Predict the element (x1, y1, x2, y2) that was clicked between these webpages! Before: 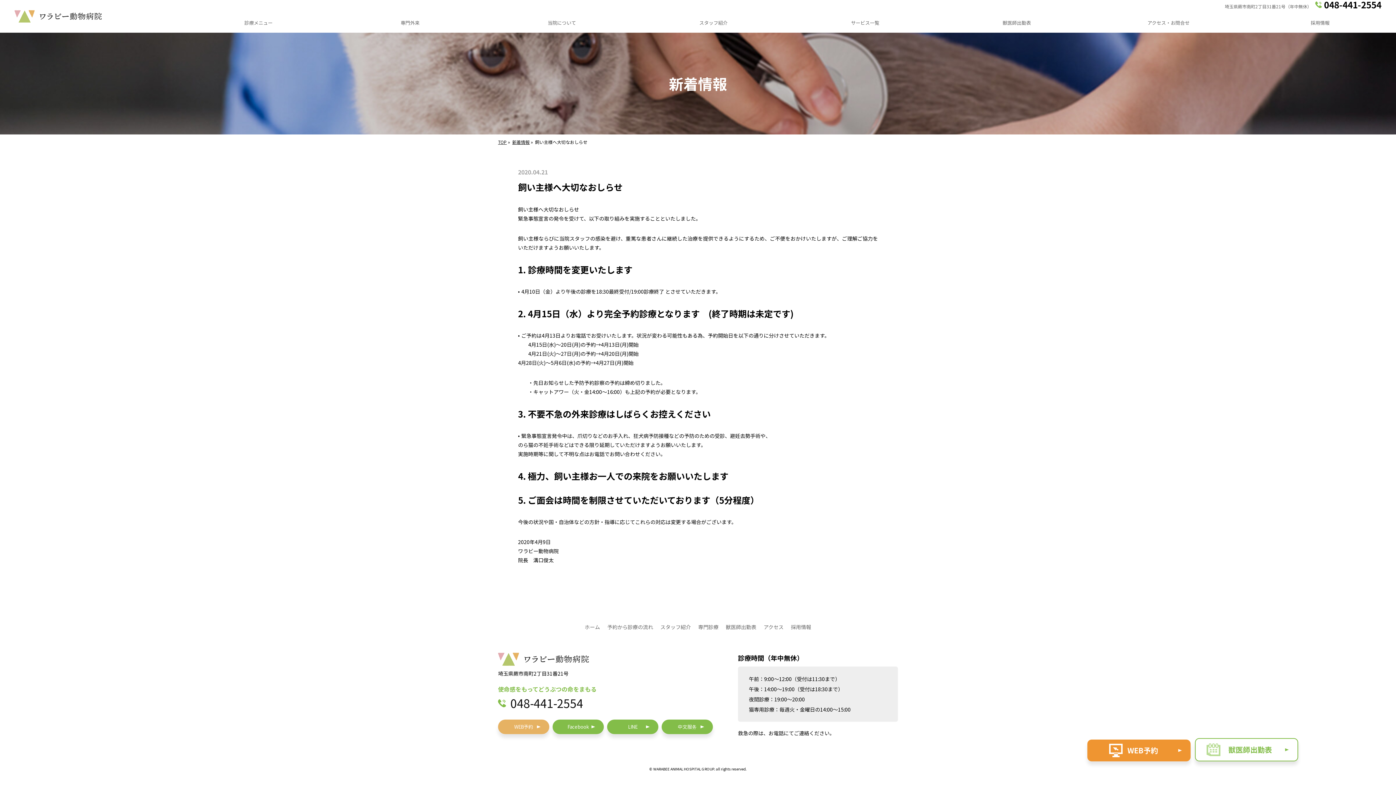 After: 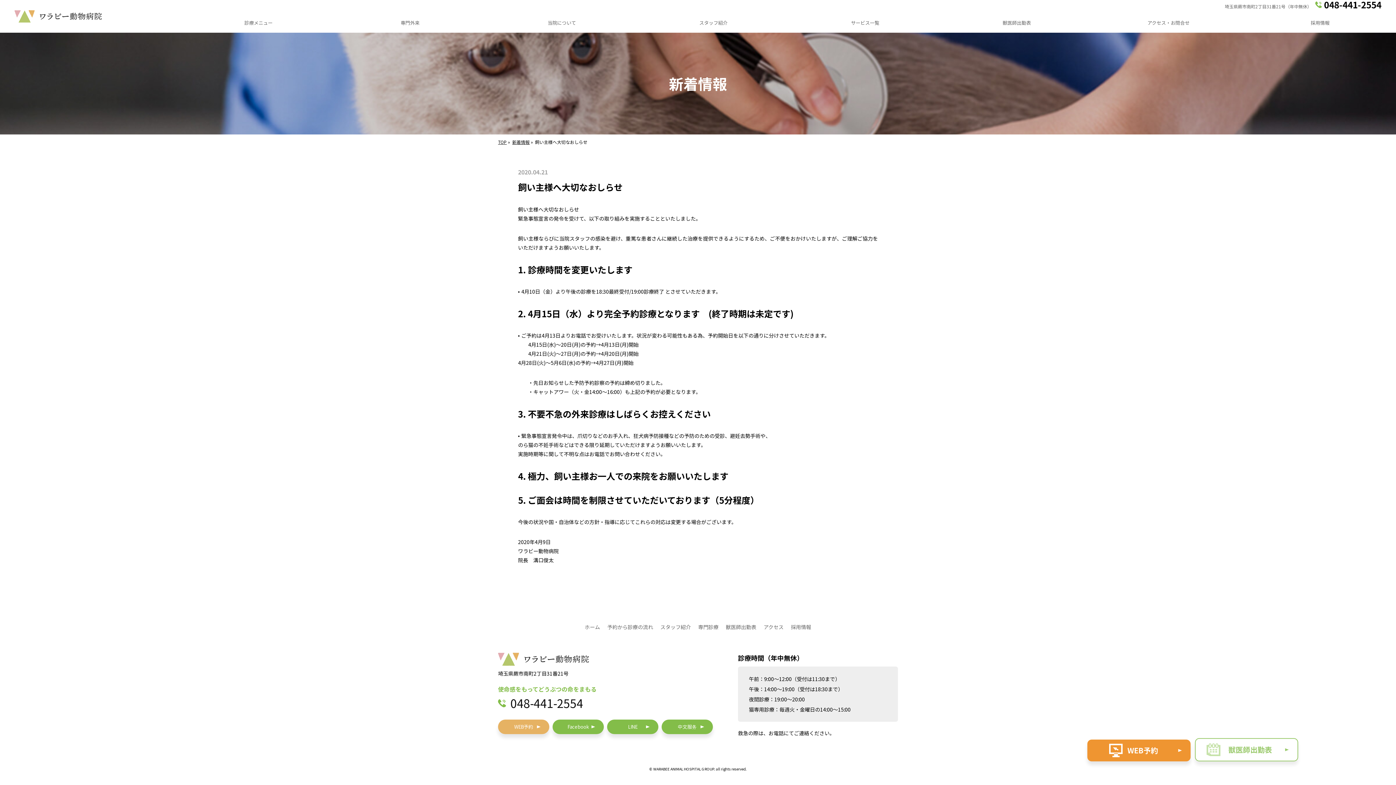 Action: label: 獣医師出勤表 bbox: (1195, 738, 1298, 761)